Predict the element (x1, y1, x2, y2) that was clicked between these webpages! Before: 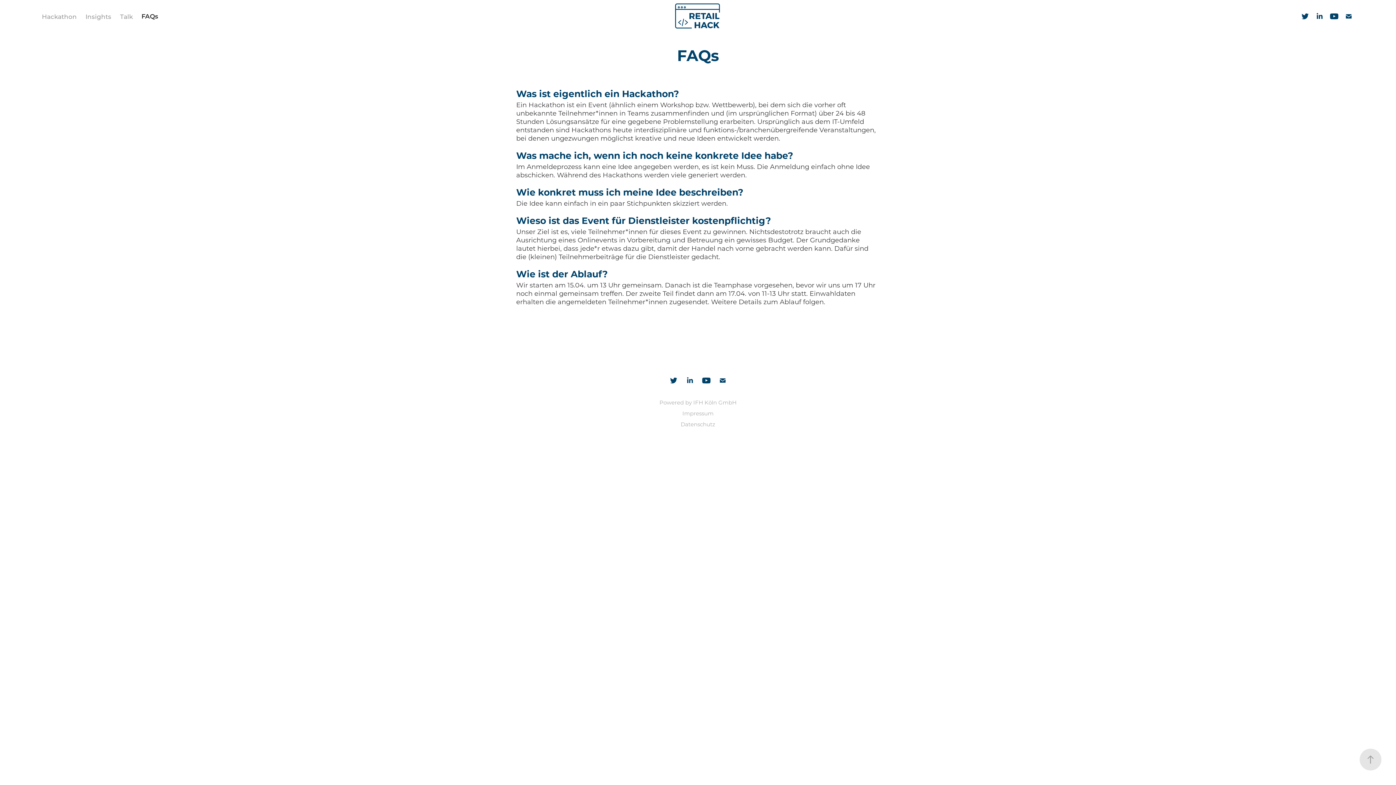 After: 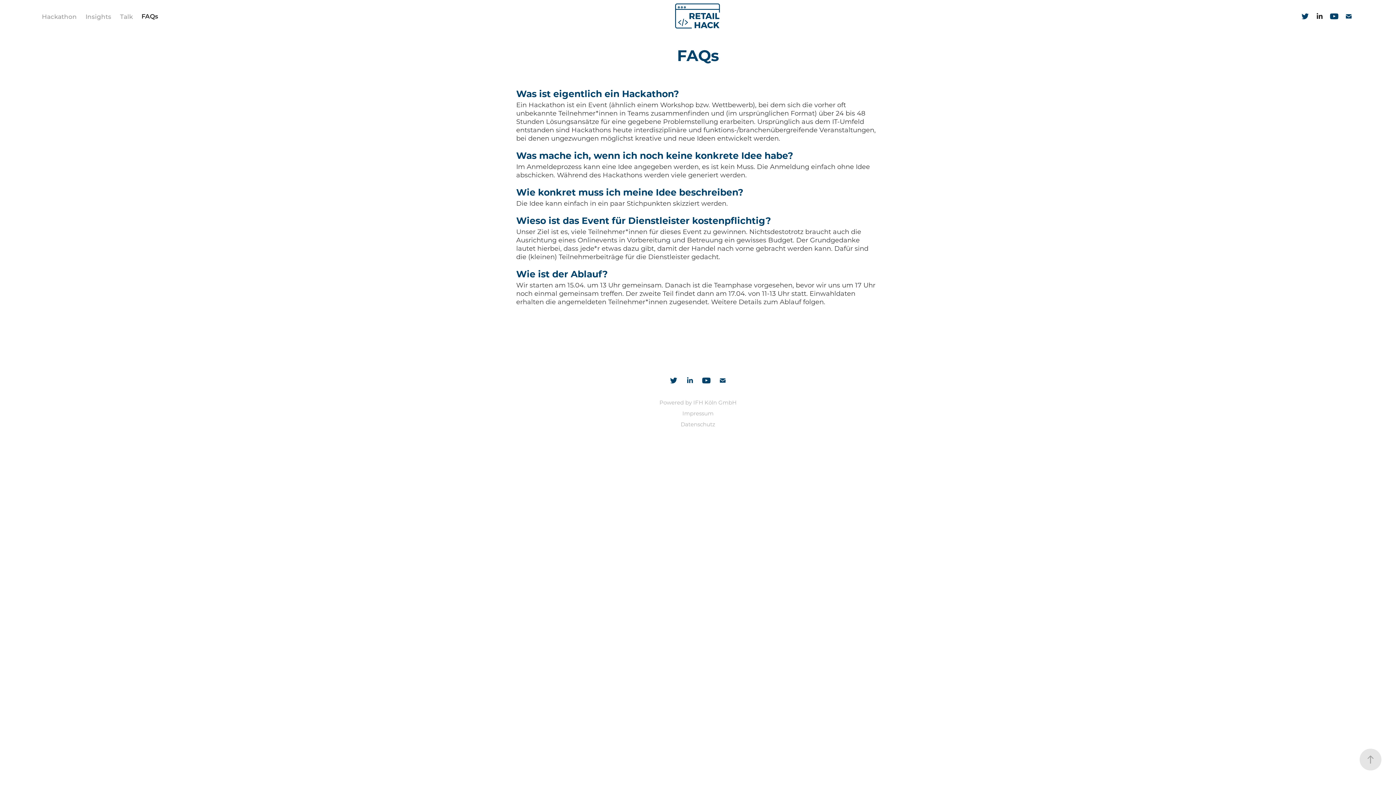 Action: bbox: (1314, 10, 1325, 21)